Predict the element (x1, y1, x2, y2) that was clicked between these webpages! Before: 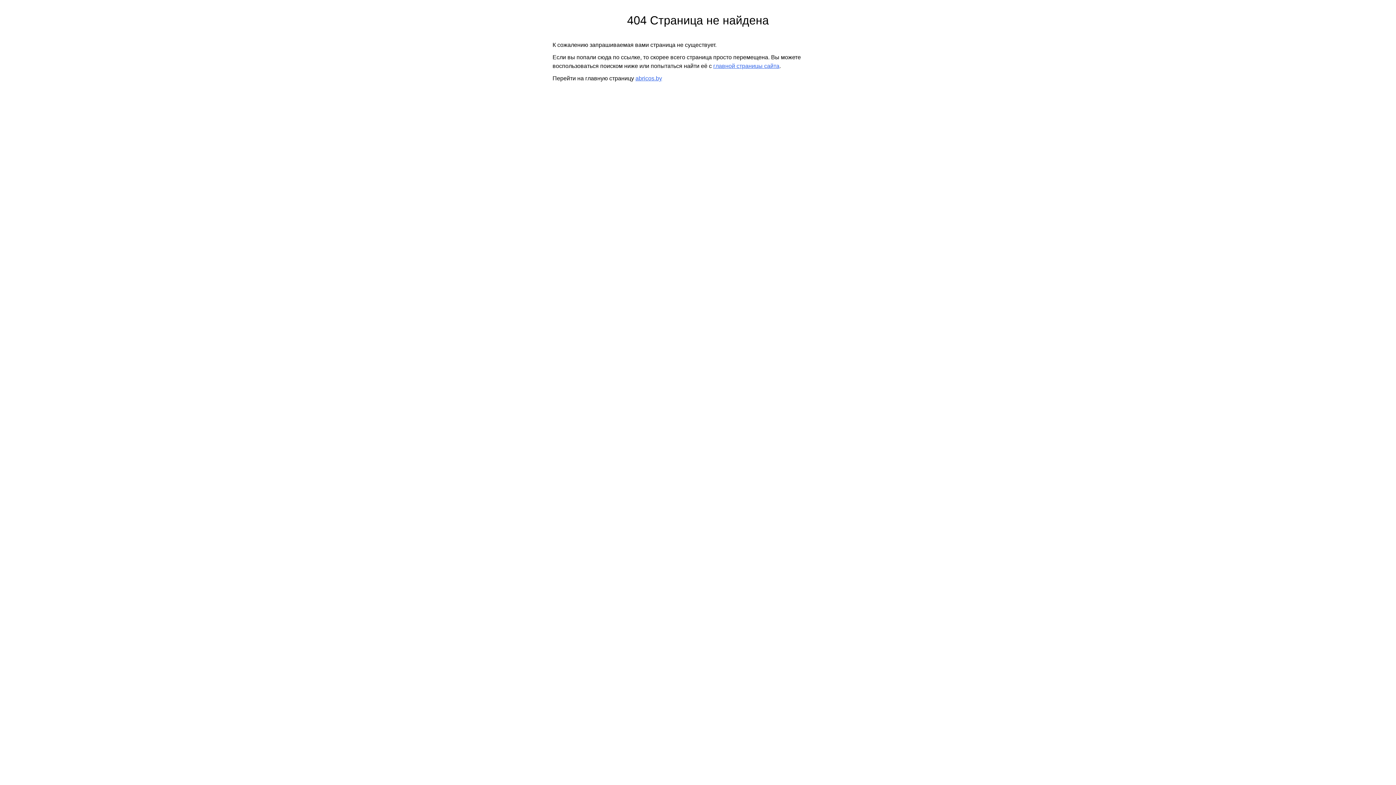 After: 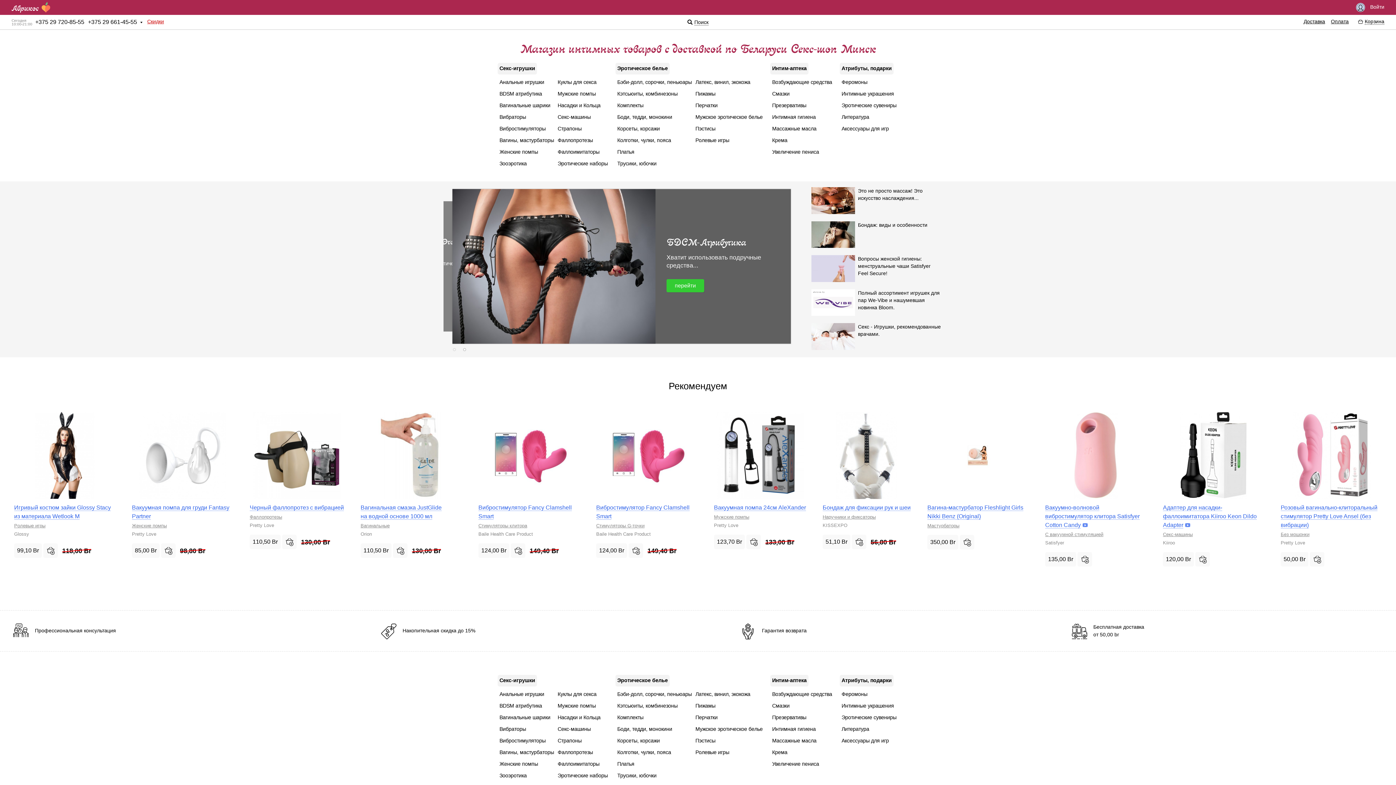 Action: label: abricos.by bbox: (635, 75, 662, 81)